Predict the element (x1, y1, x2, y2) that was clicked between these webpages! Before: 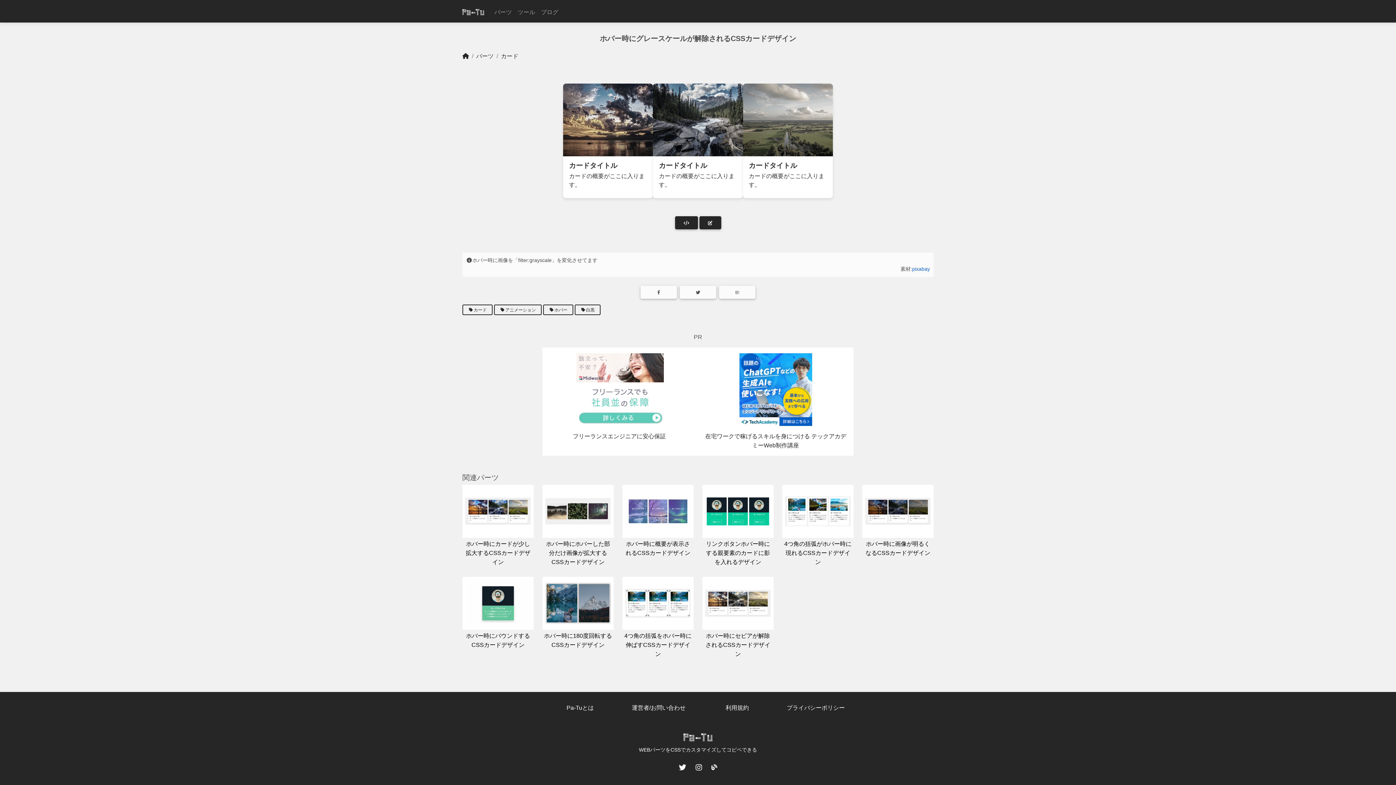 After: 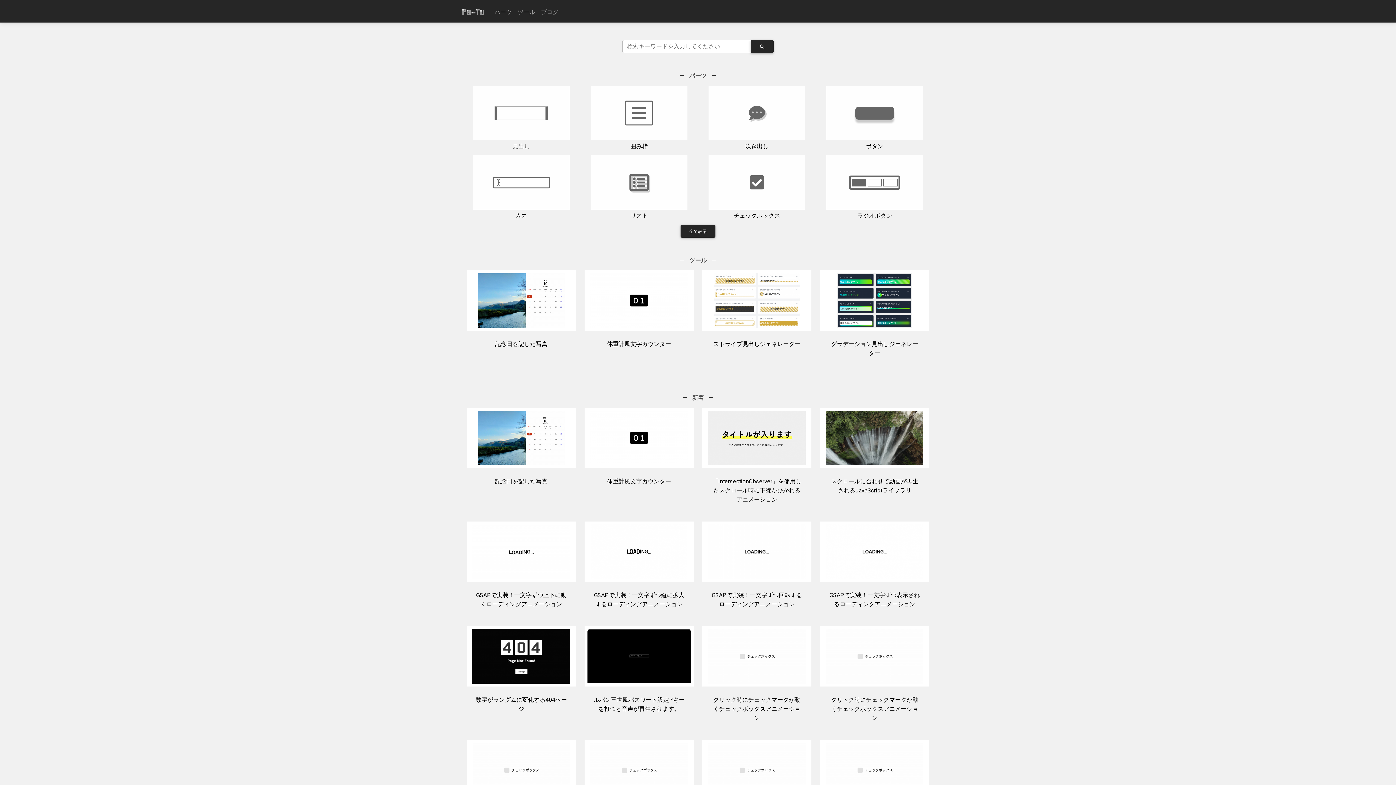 Action: bbox: (683, 732, 712, 741)